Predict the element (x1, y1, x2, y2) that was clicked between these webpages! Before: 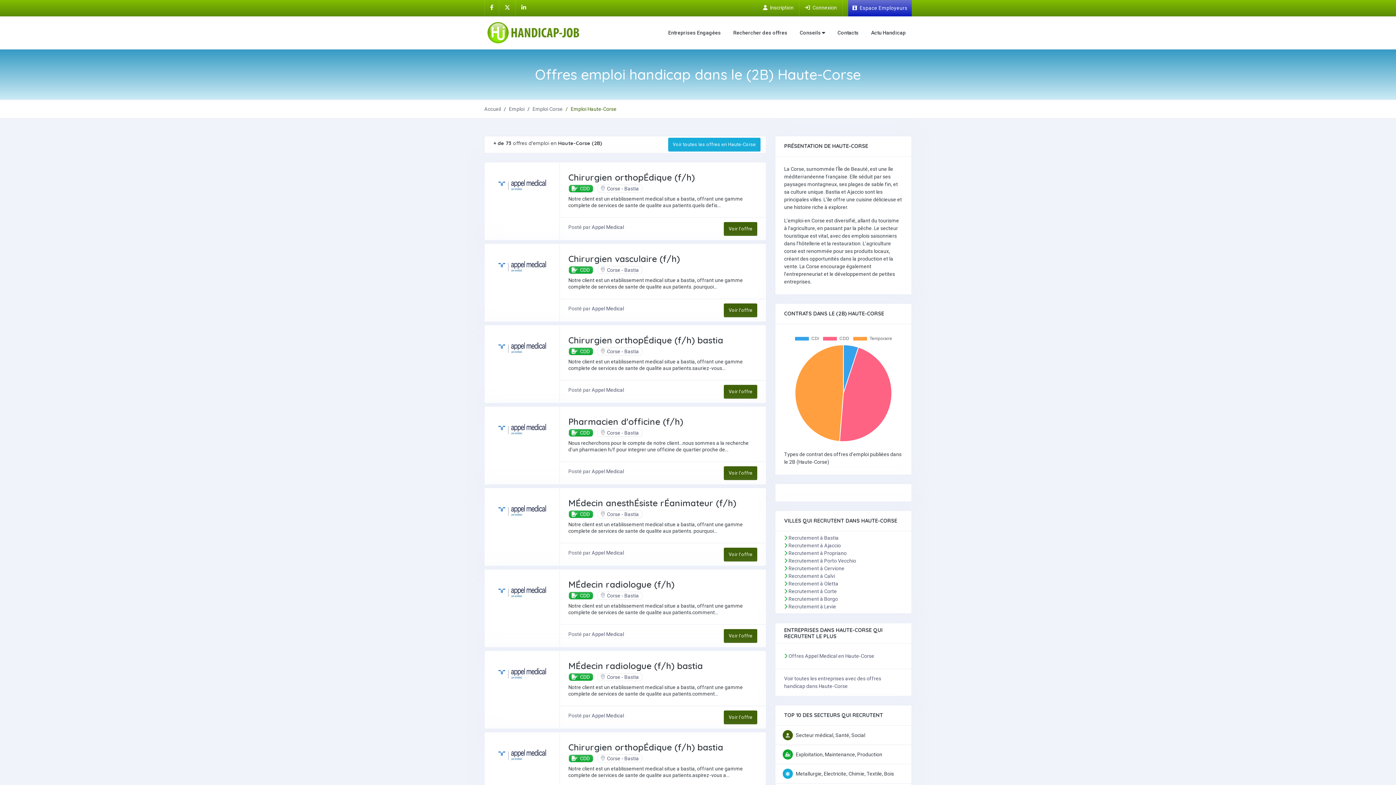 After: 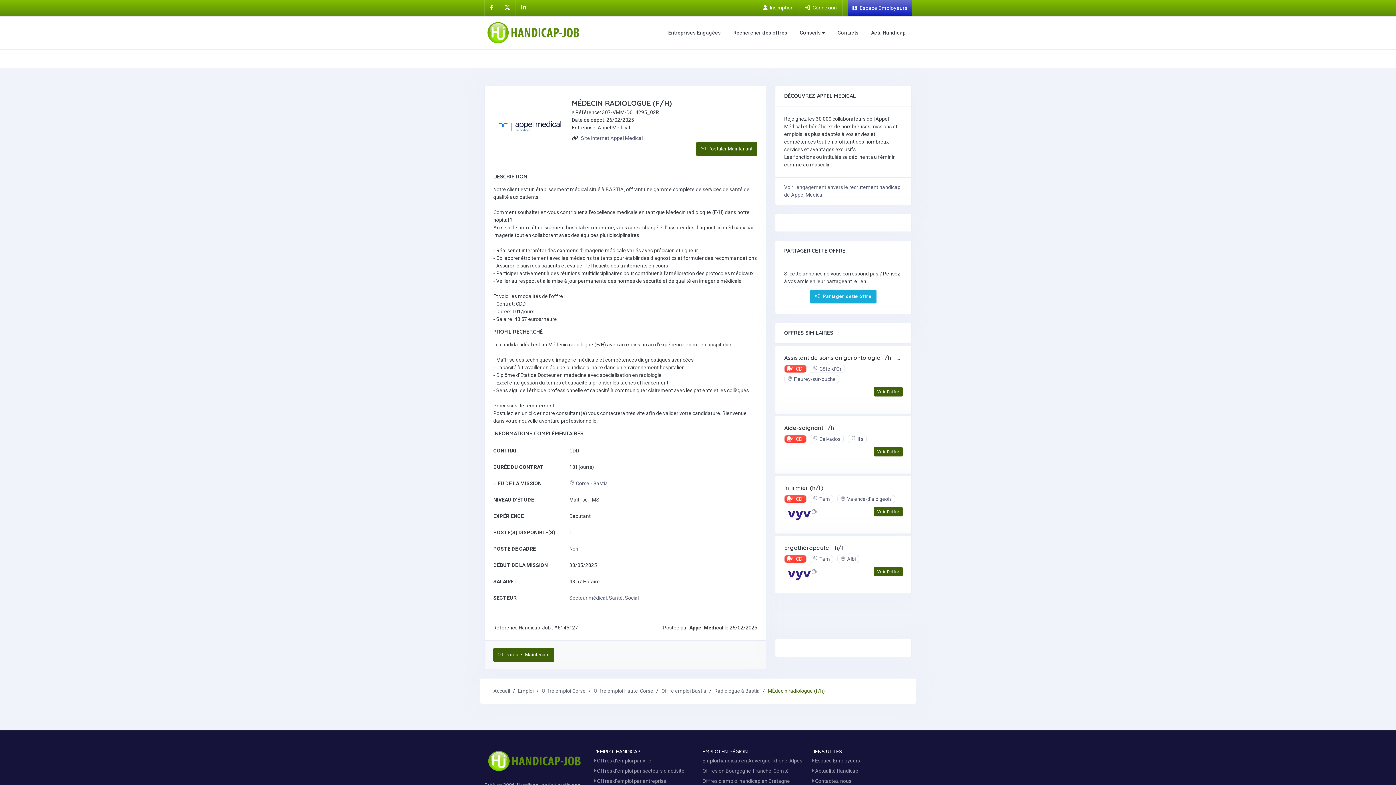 Action: label: Voir l'offre bbox: (724, 710, 757, 724)